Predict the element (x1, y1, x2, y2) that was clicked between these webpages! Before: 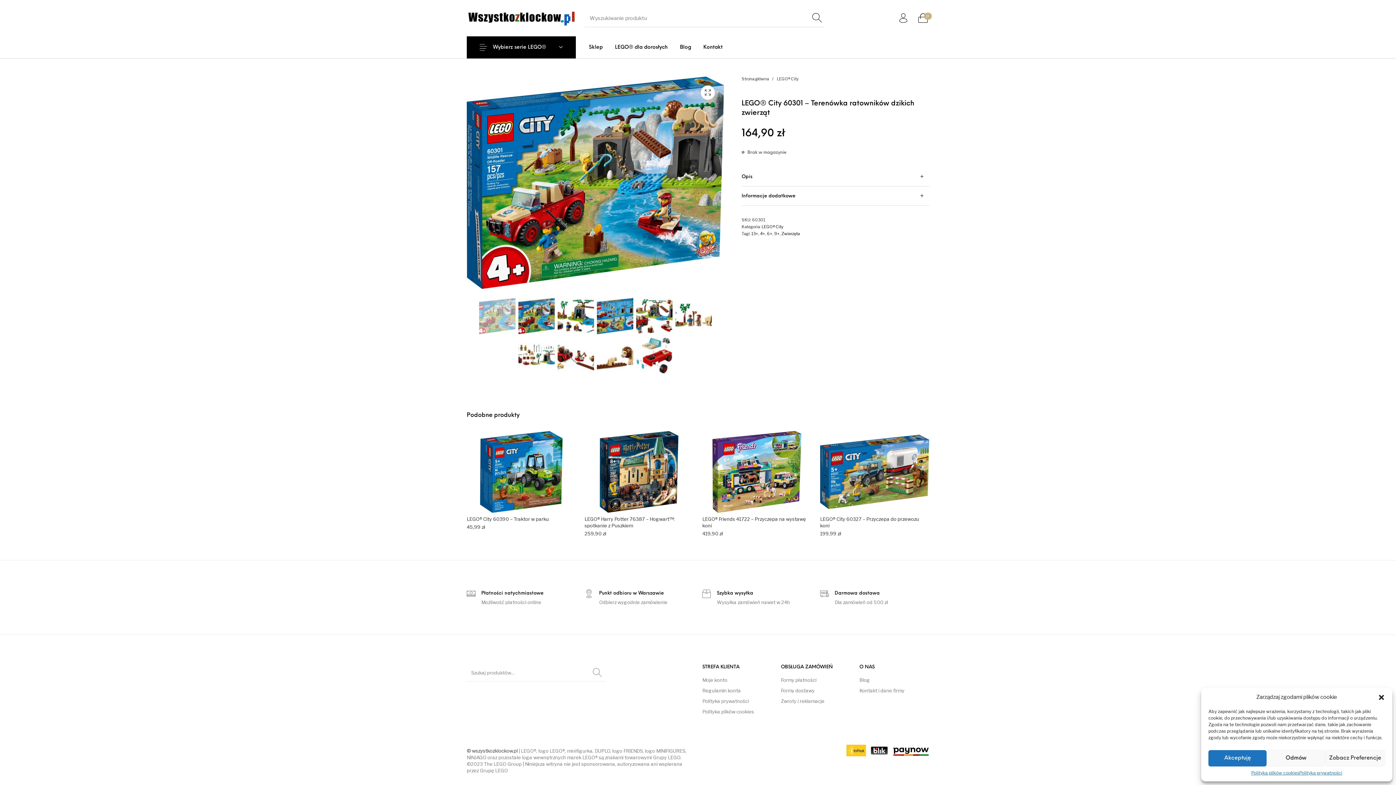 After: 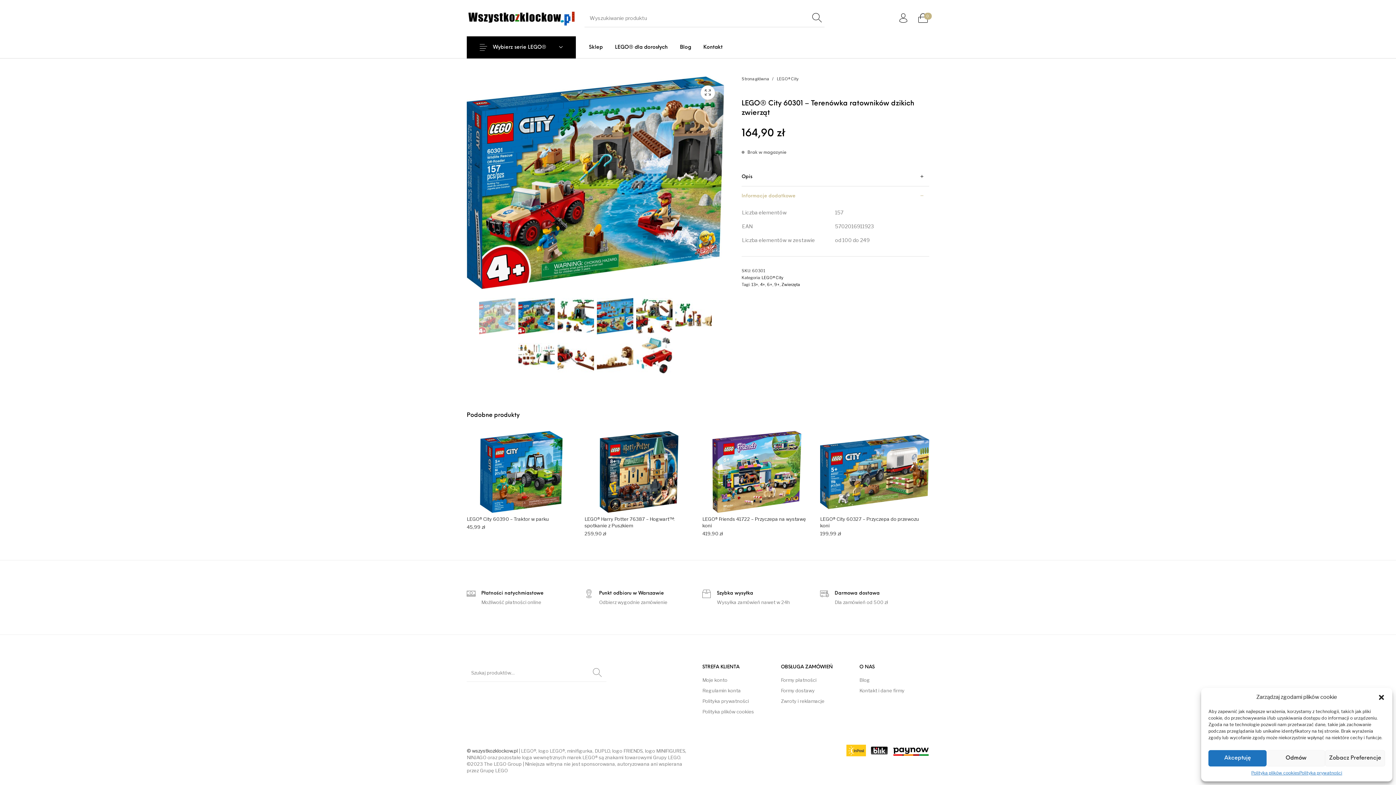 Action: bbox: (741, 186, 929, 205) label: Informacje dodatkowe